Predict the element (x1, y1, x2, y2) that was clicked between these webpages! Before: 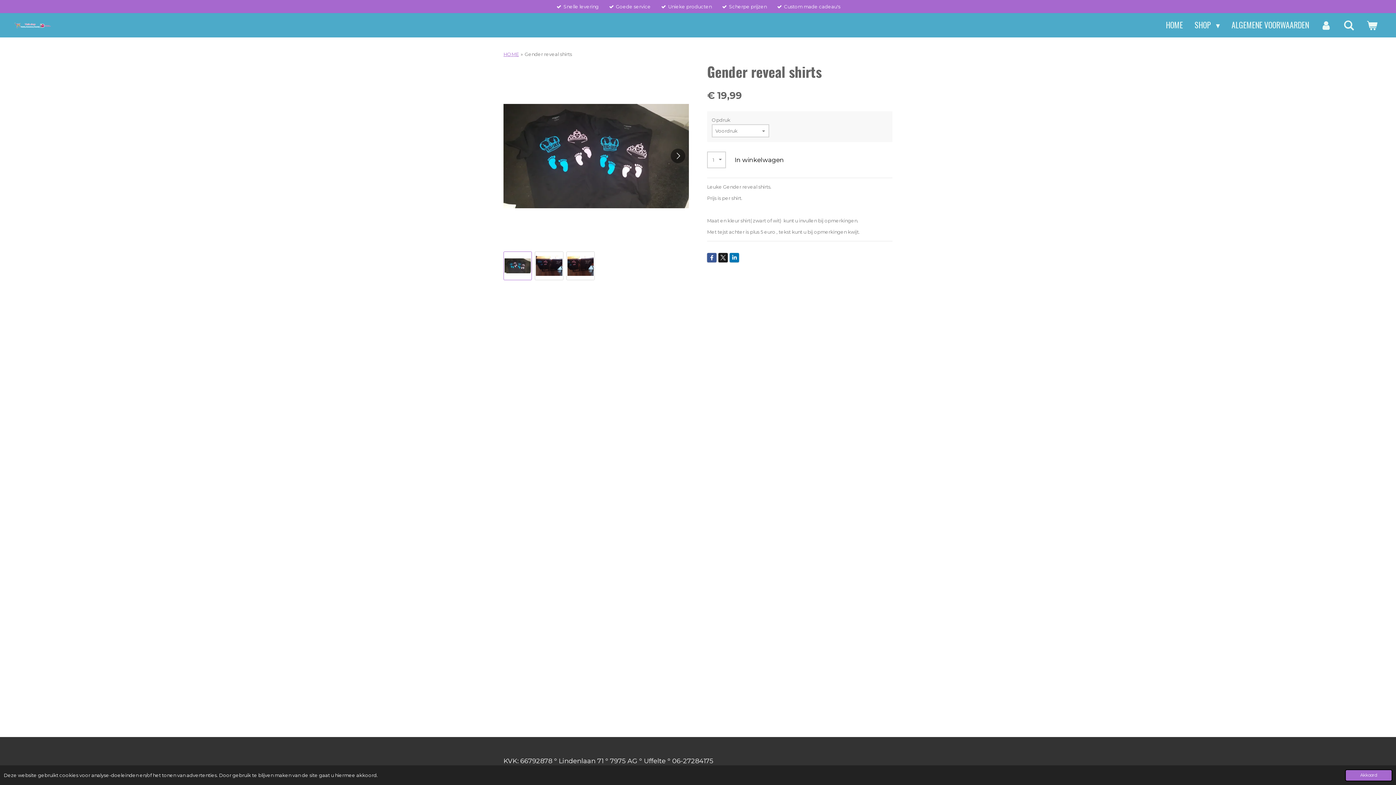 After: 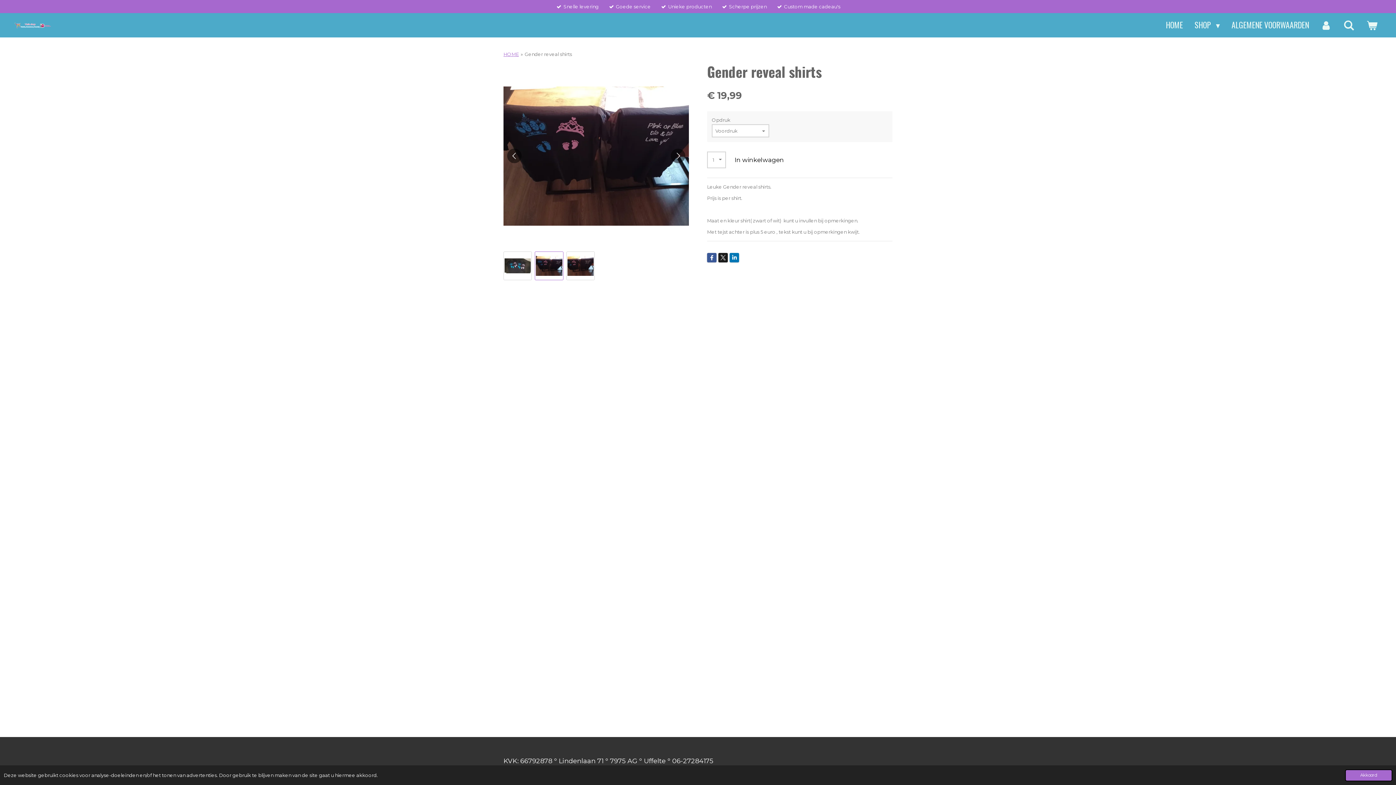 Action: bbox: (535, 251, 563, 280) label: 2 van 3